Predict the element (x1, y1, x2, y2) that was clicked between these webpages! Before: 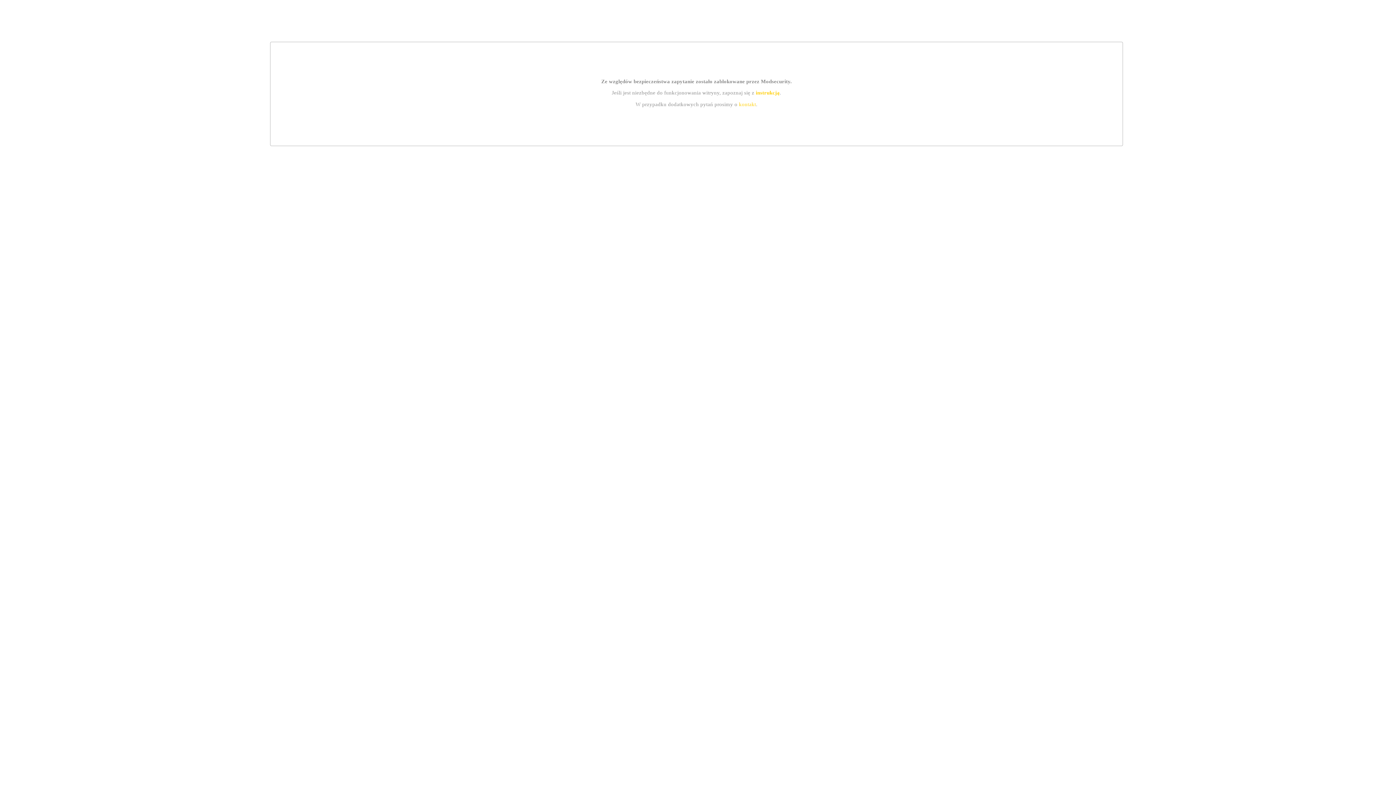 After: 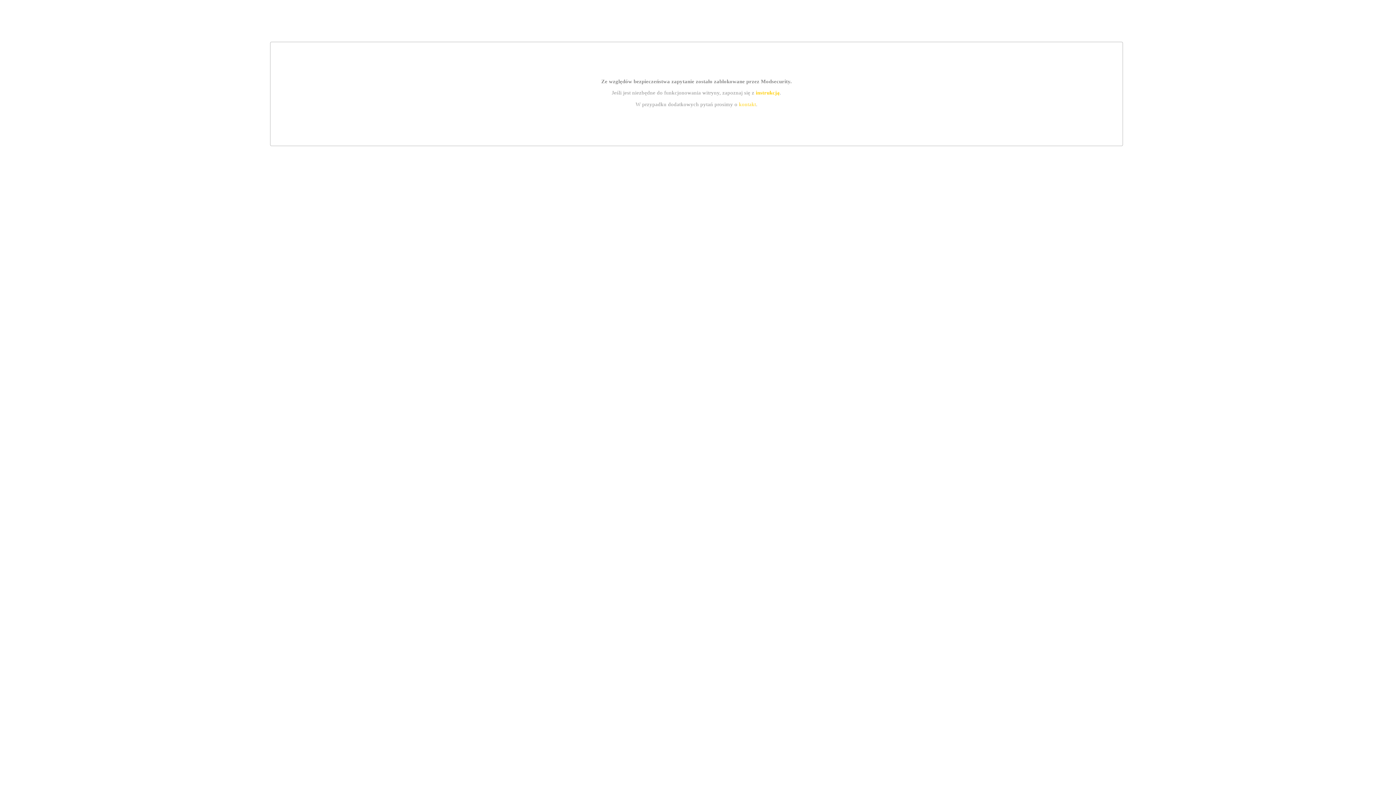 Action: label: instrukcją bbox: (755, 89, 779, 95)